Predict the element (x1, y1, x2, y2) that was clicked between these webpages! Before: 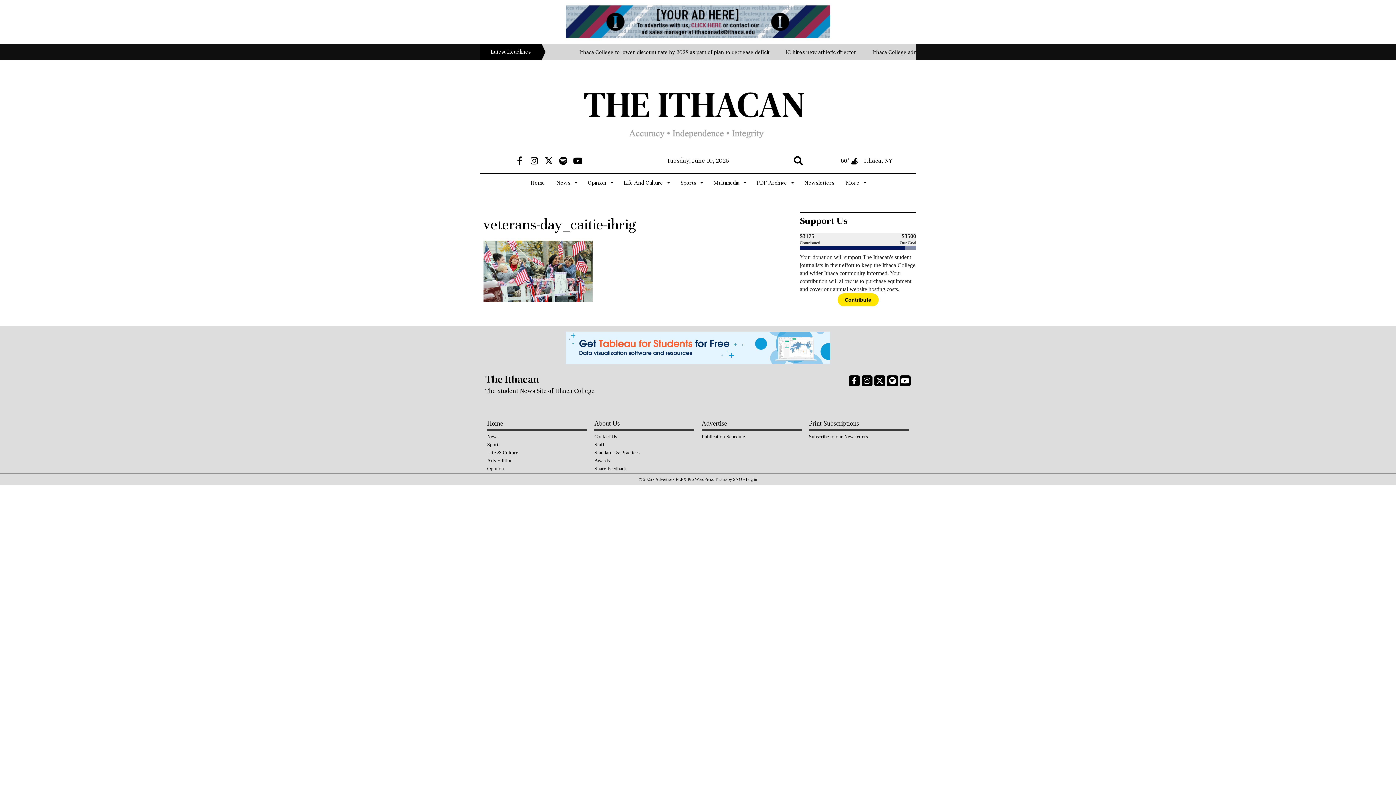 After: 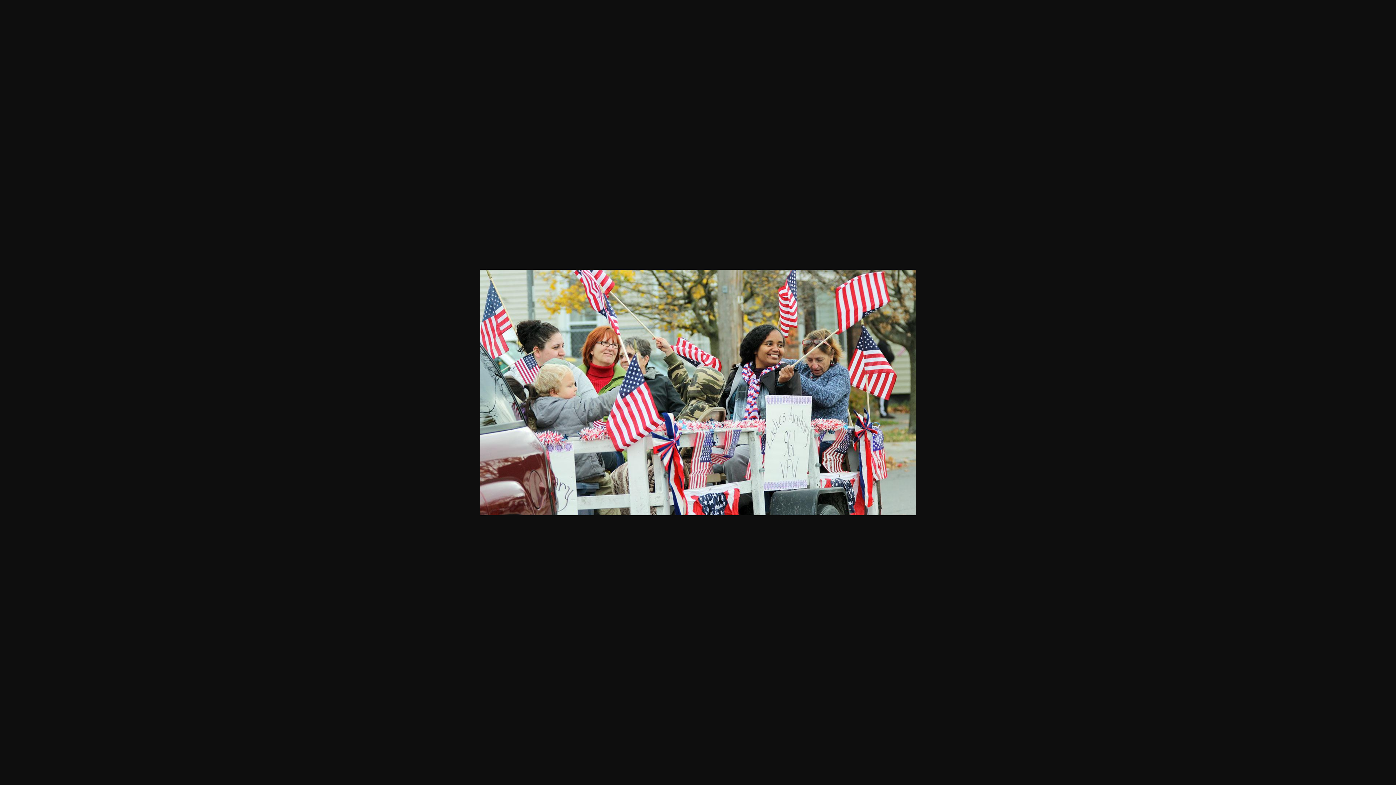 Action: bbox: (483, 268, 592, 273)